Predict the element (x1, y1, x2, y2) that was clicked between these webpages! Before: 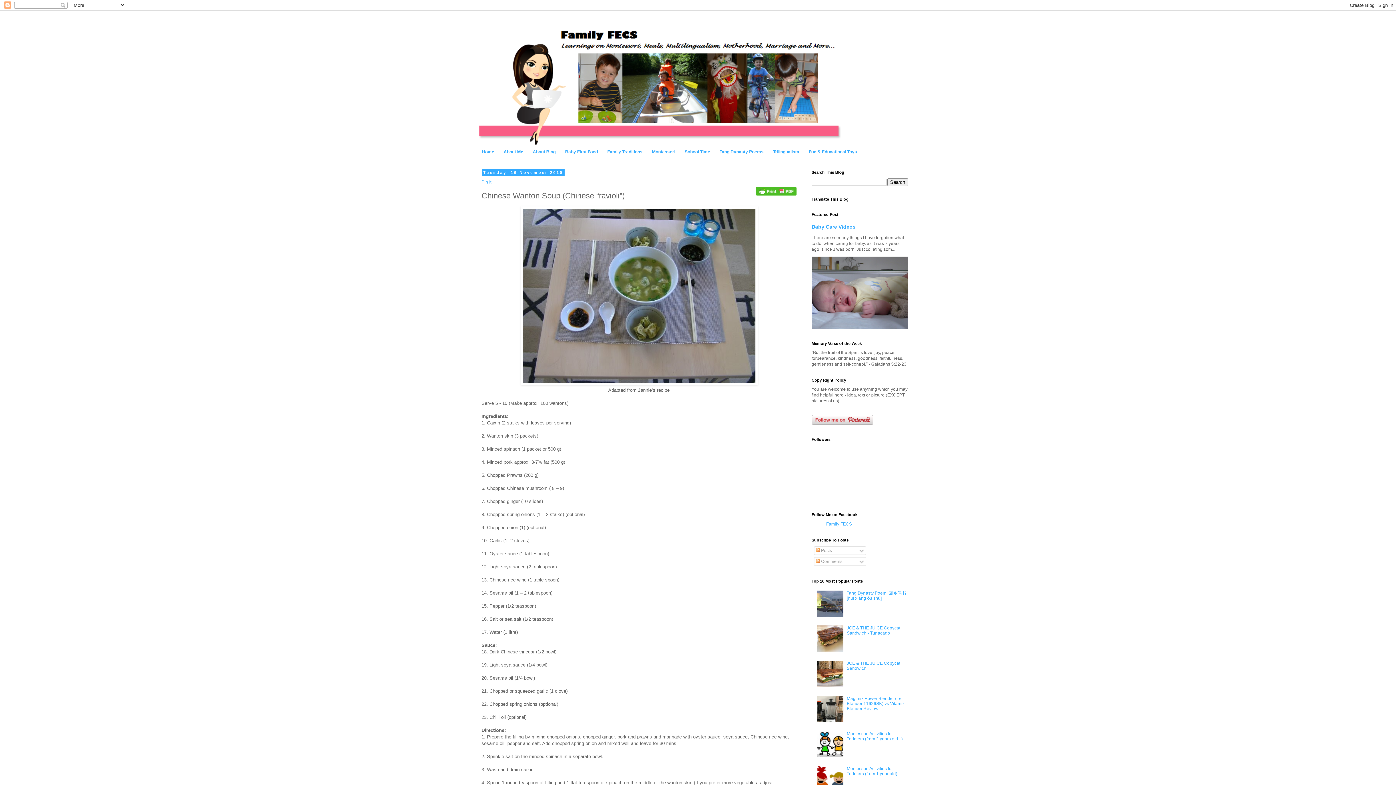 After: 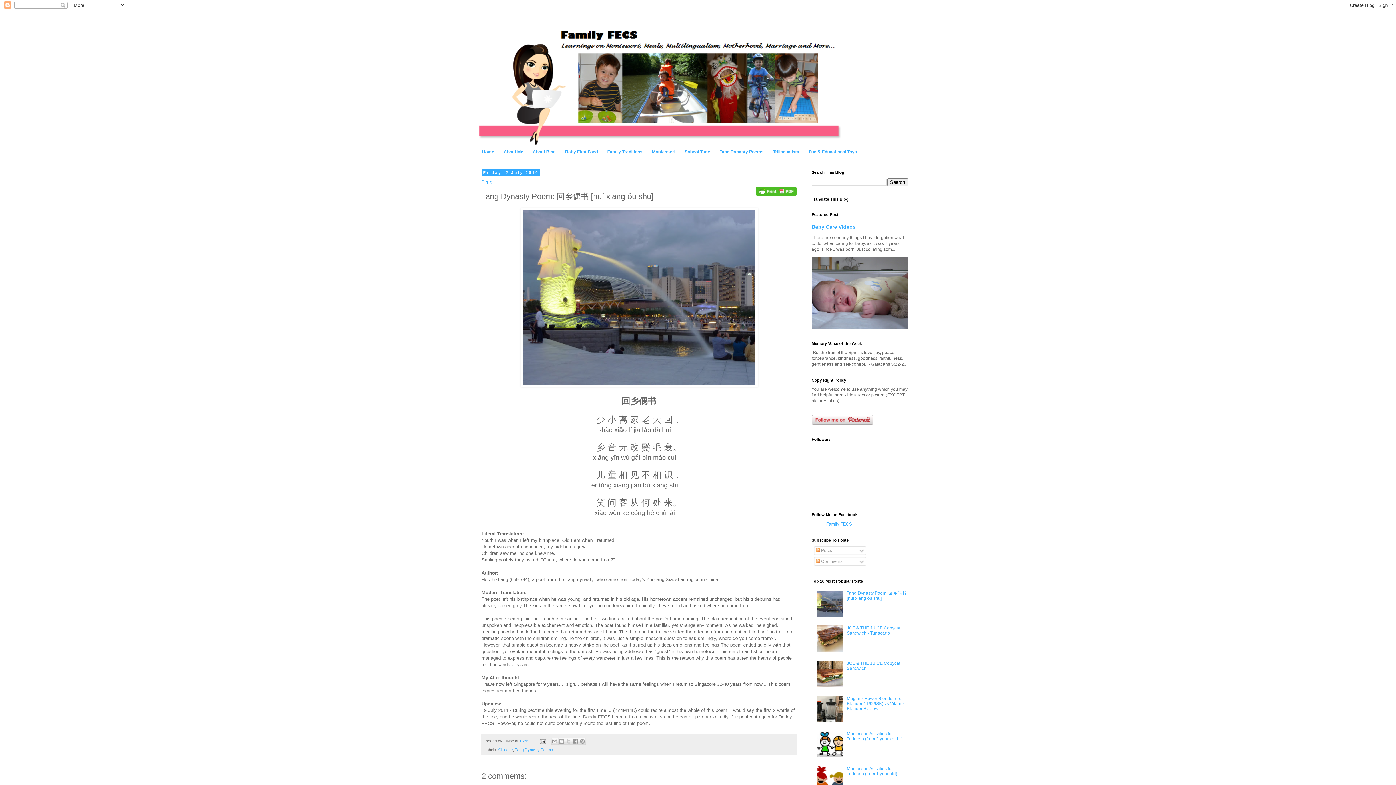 Action: label: Tang Dynasty Poem: 回乡偶书 [huí xiāng ǒu shū] bbox: (847, 590, 906, 600)